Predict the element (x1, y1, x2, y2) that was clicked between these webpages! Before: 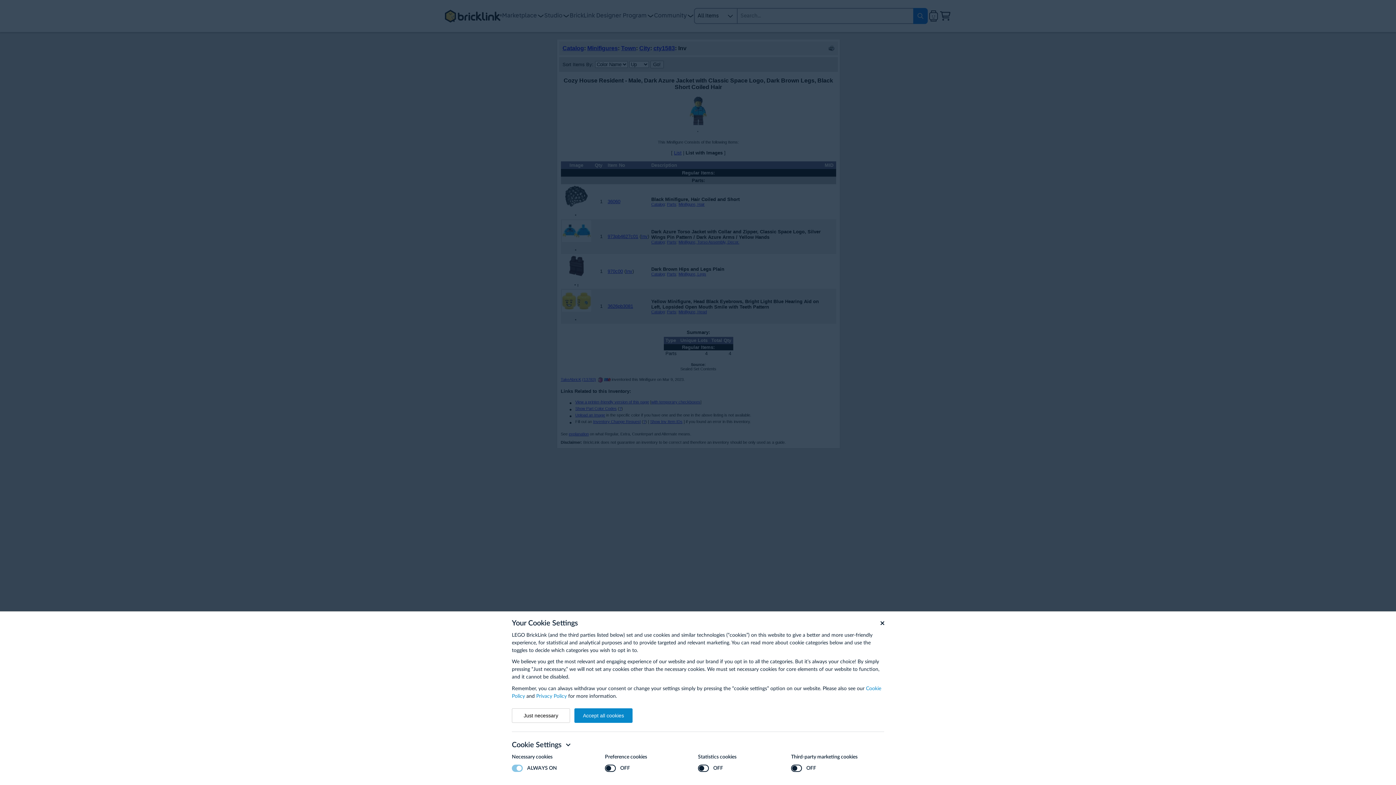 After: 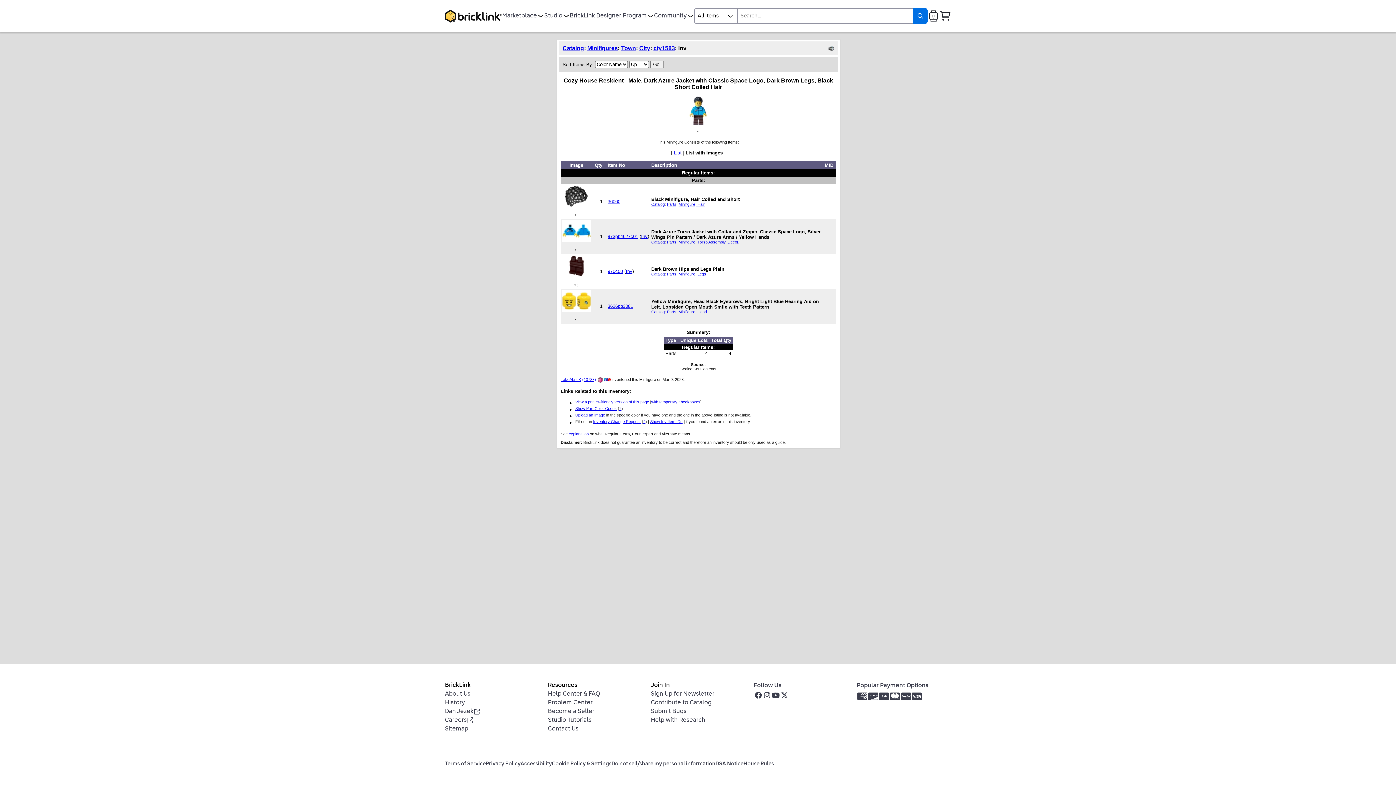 Action: bbox: (512, 708, 570, 723) label: Just necessary